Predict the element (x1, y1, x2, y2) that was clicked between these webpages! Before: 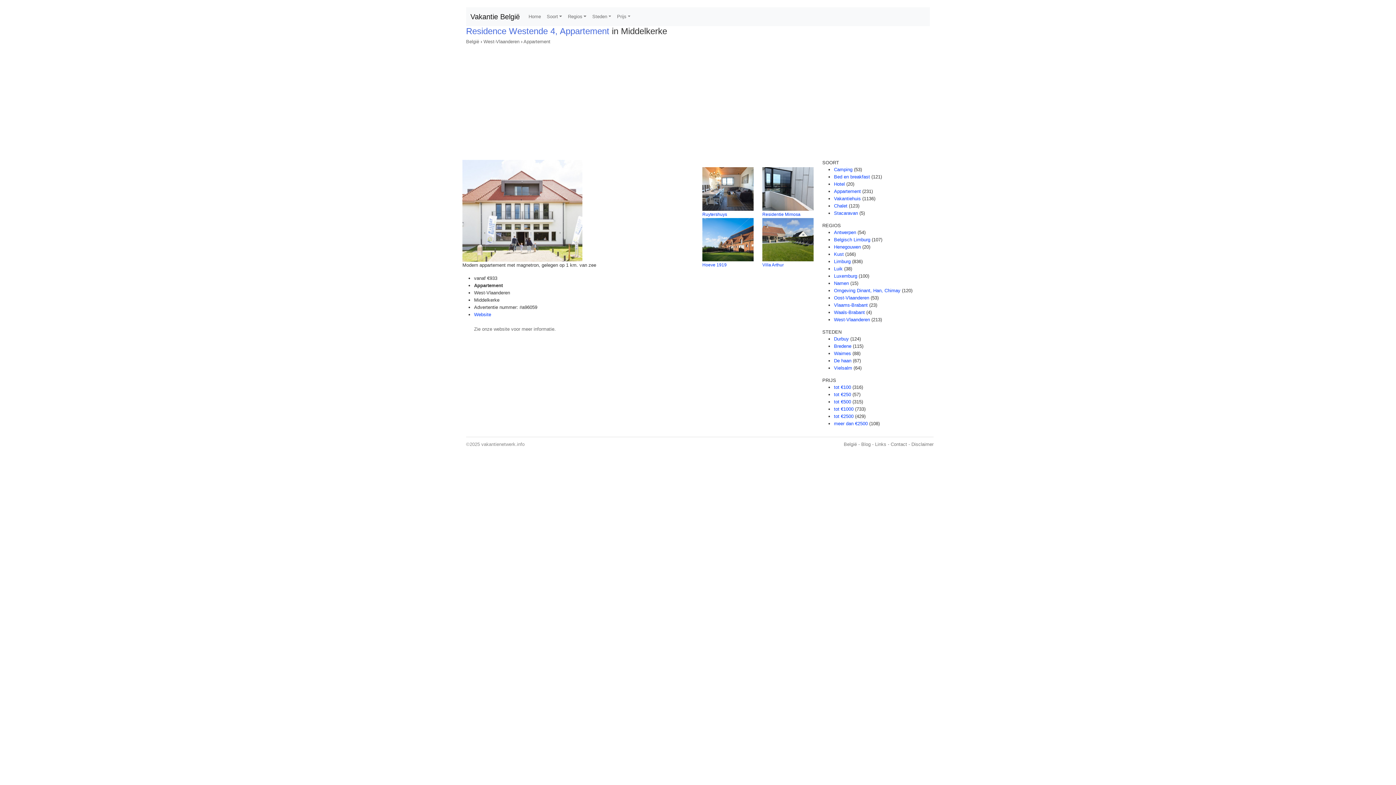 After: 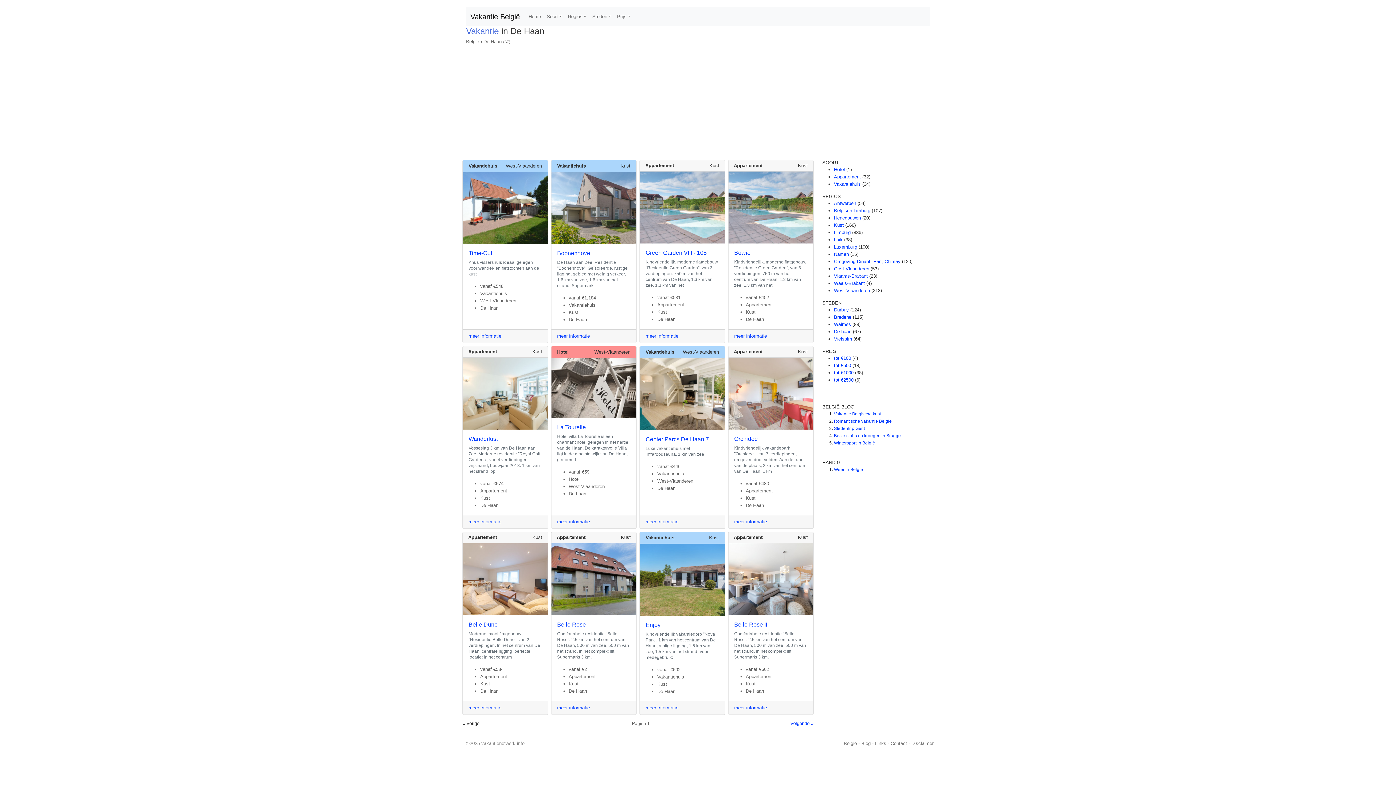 Action: label: De haan bbox: (834, 358, 851, 363)